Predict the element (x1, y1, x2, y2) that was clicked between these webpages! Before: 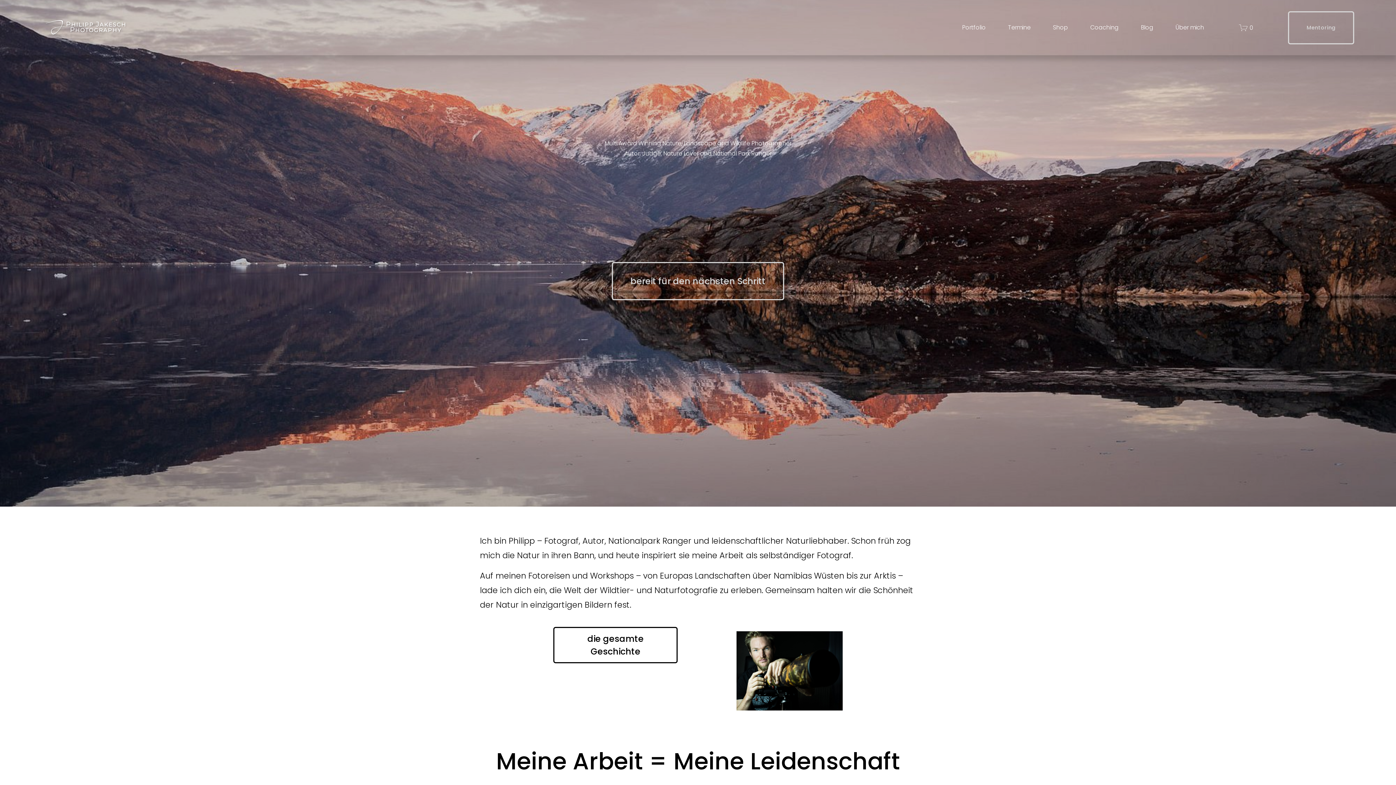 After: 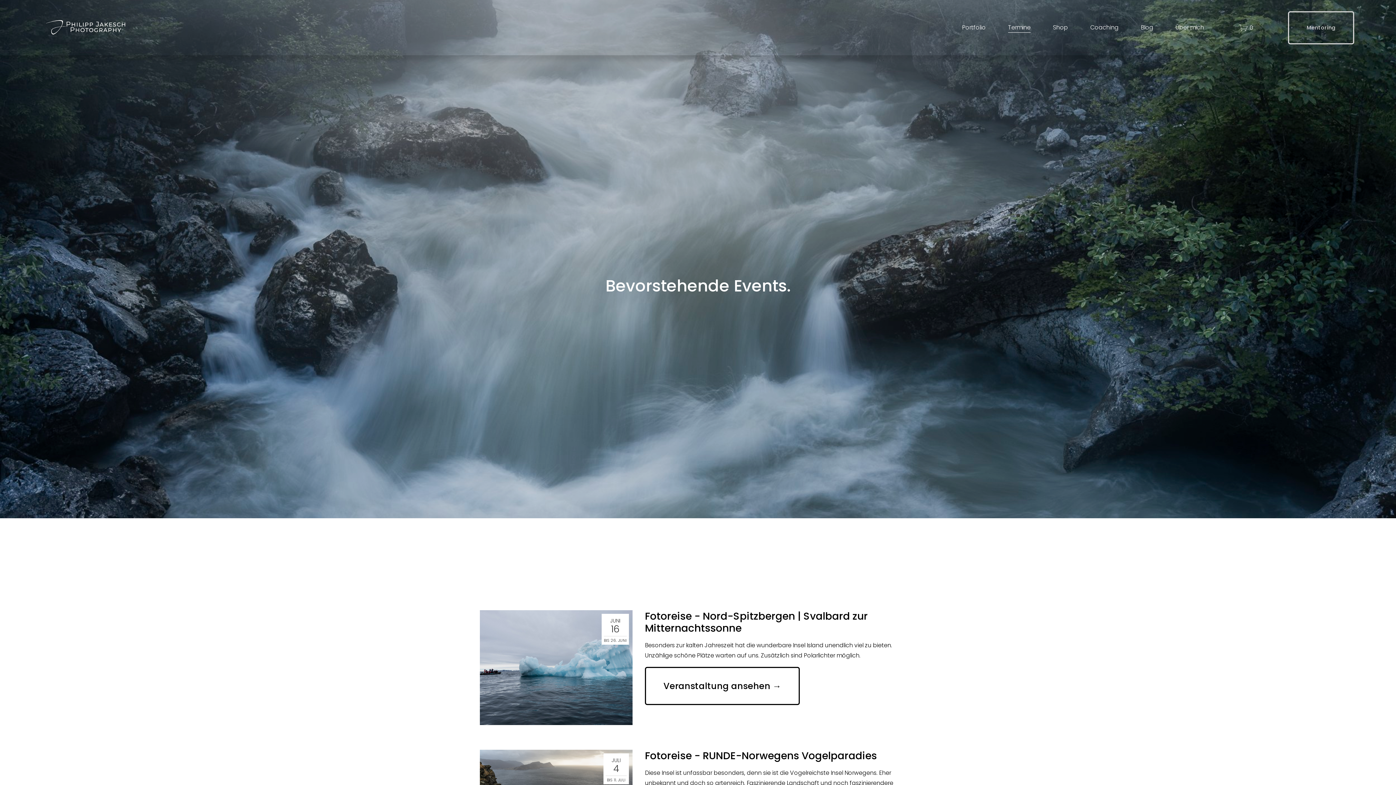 Action: label: bereit für den nächsten Schritt bbox: (612, 262, 784, 300)